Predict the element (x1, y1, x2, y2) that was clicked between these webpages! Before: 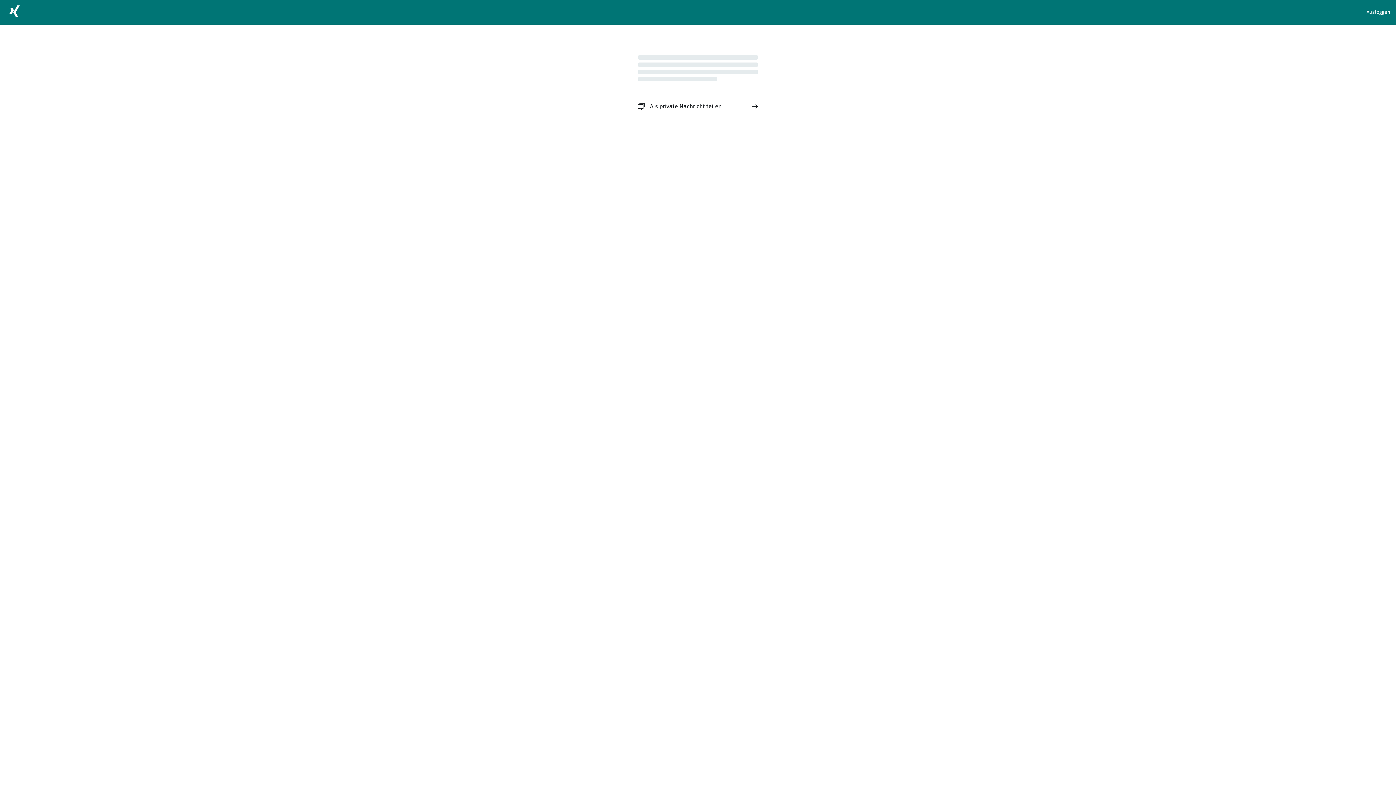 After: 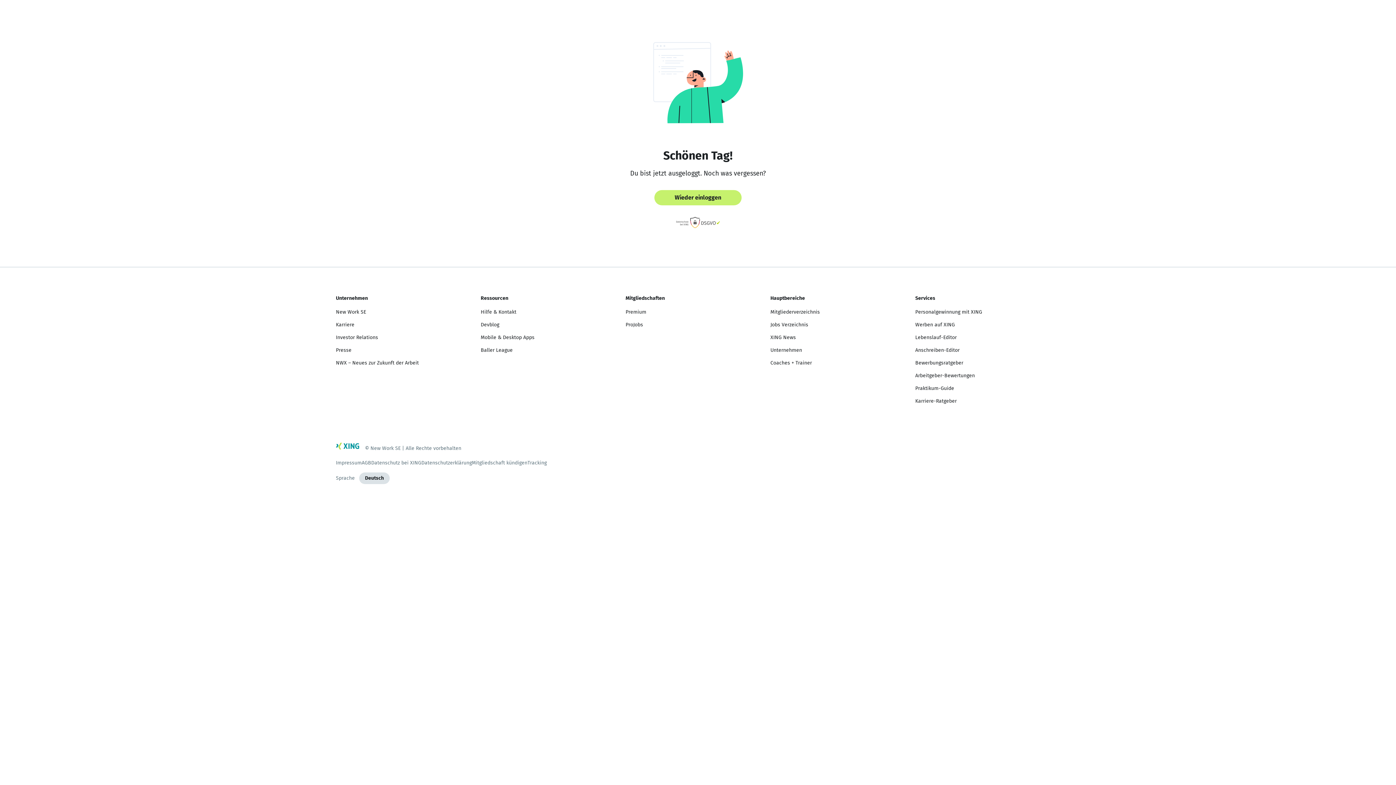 Action: bbox: (1366, 8, 1390, 16) label: Ausloggen